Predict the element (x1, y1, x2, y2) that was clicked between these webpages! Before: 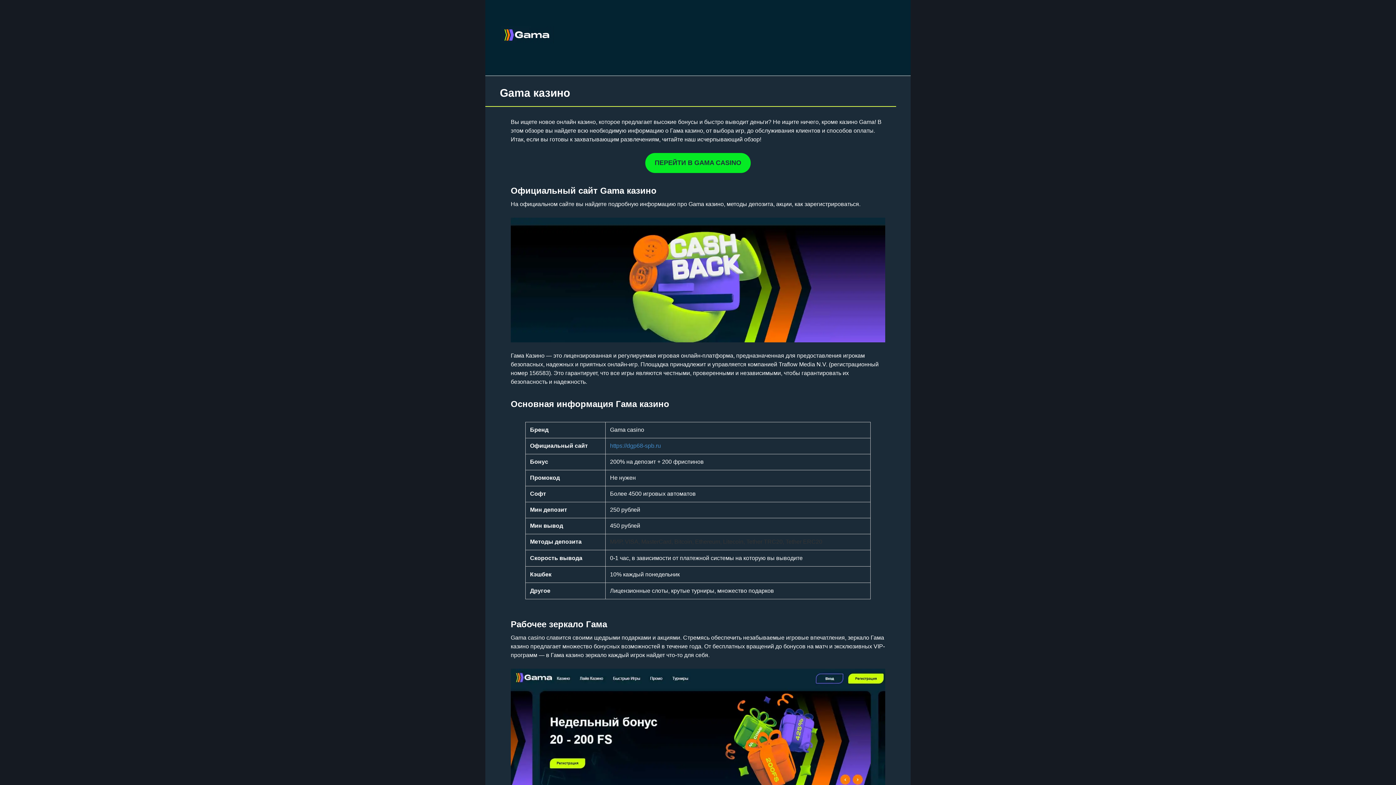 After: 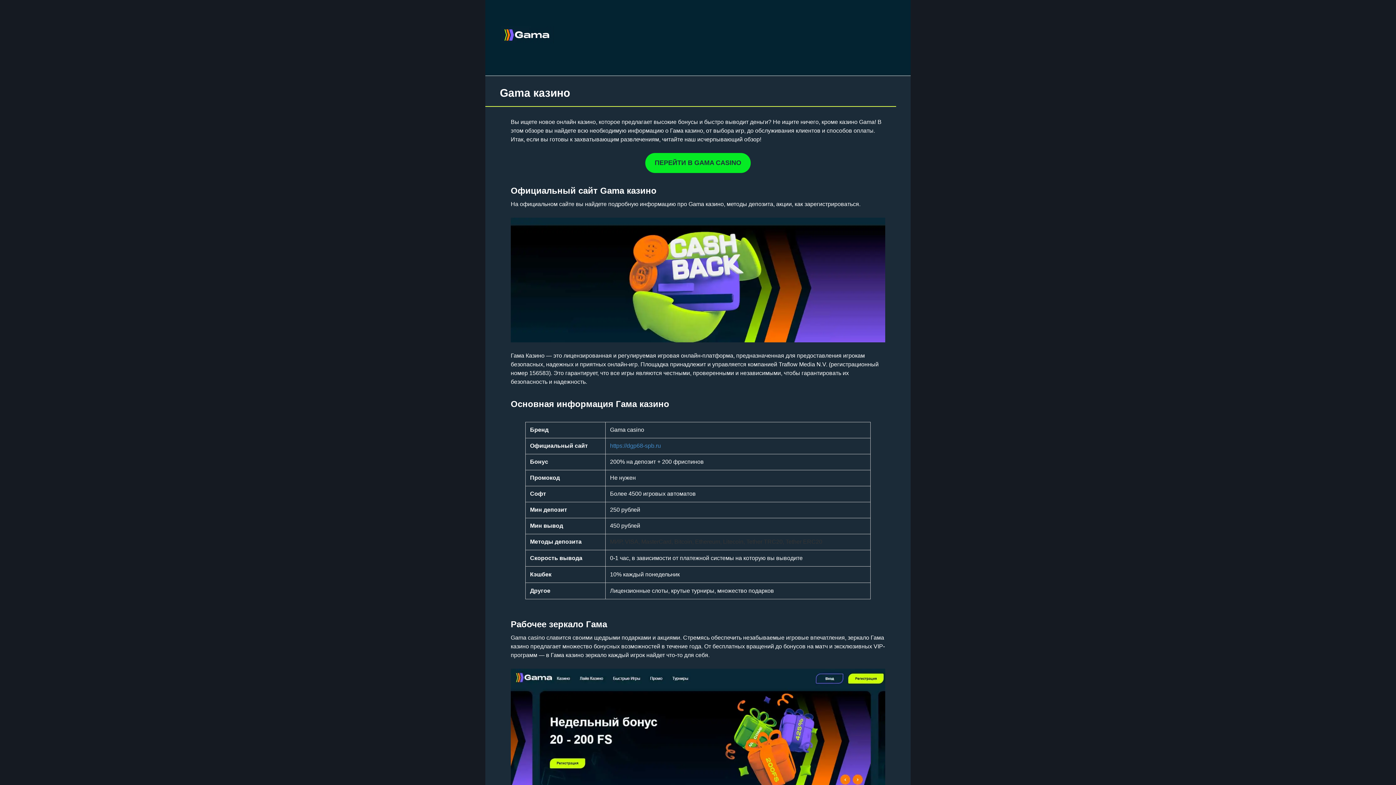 Action: bbox: (645, 153, 750, 173) label: ПЕРЕЙТИ В GAMA CASINO